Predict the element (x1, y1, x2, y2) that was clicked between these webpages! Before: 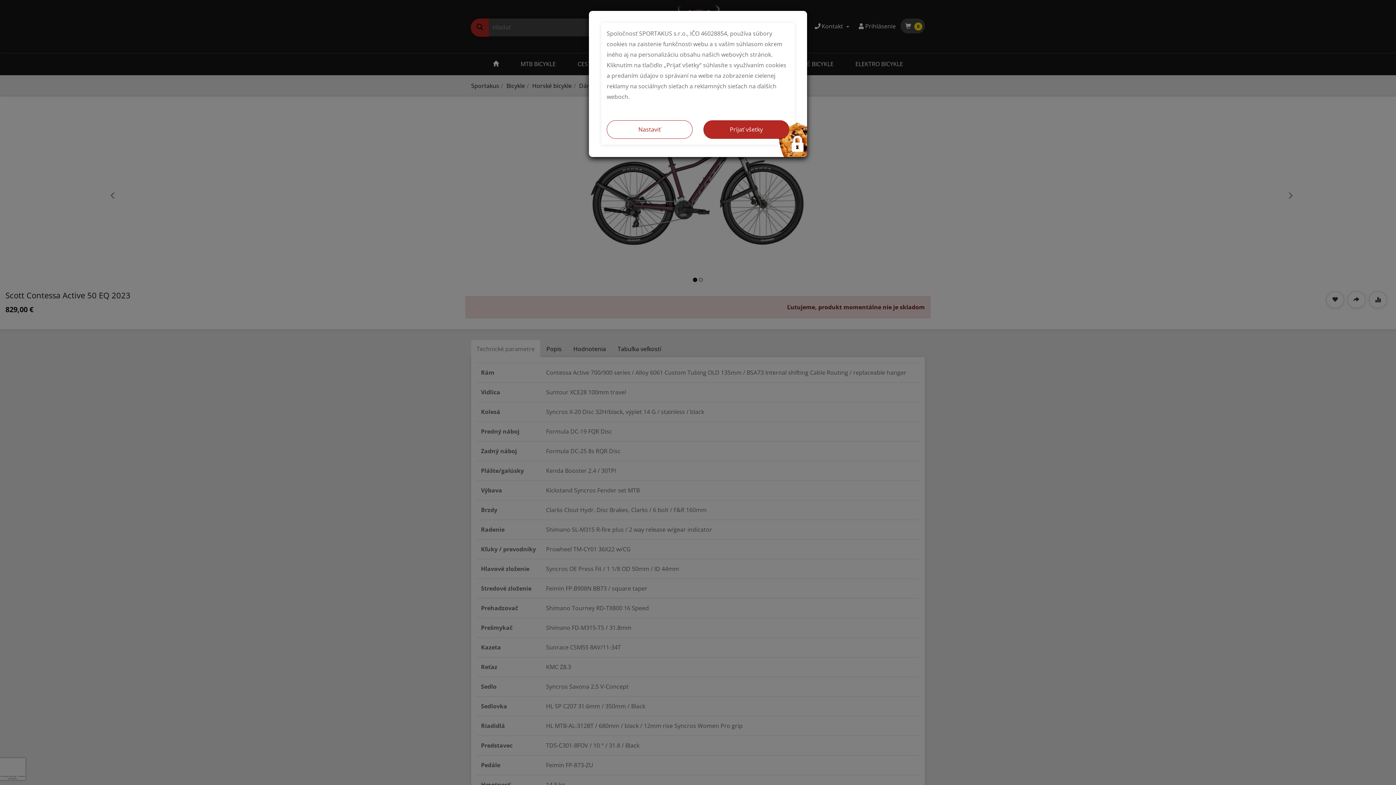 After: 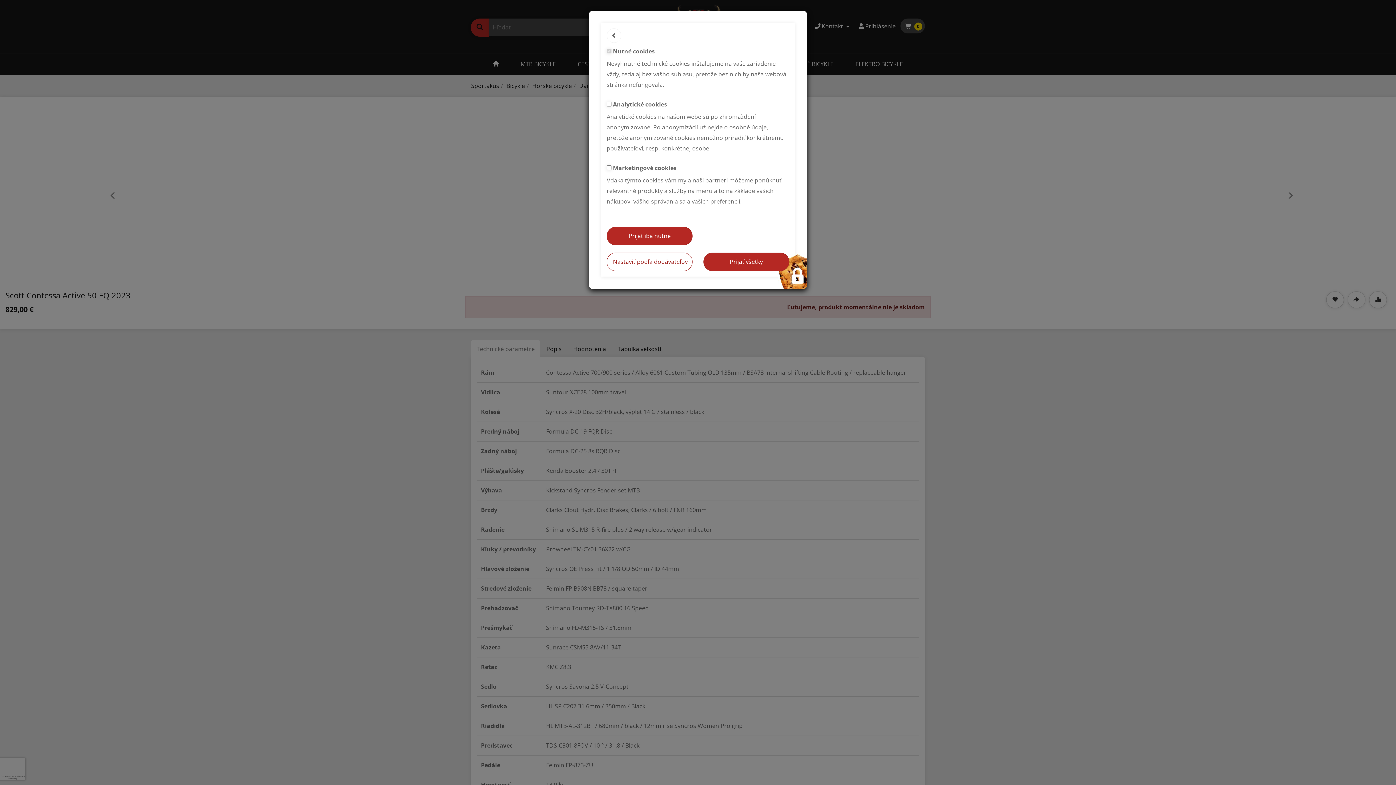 Action: label: Nastaviť bbox: (606, 120, 692, 138)